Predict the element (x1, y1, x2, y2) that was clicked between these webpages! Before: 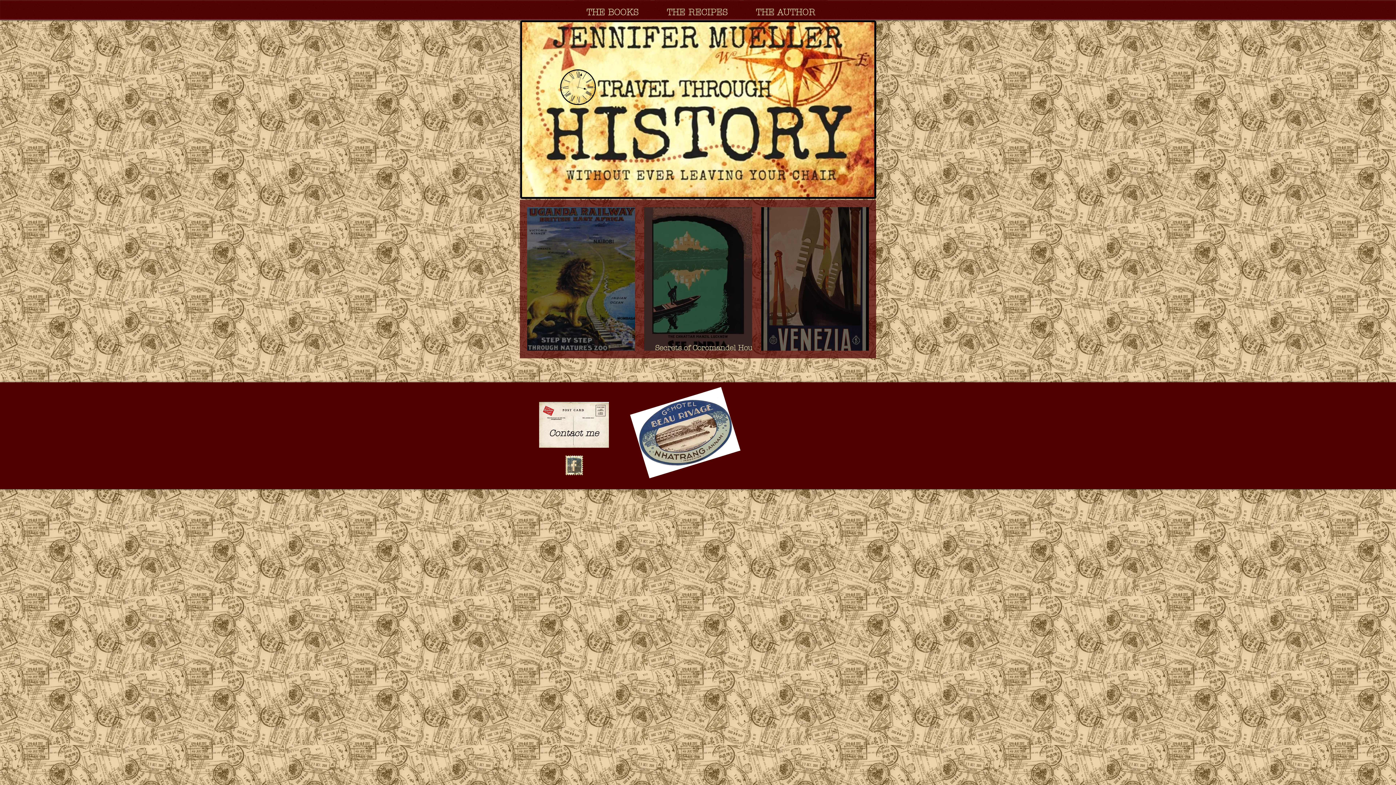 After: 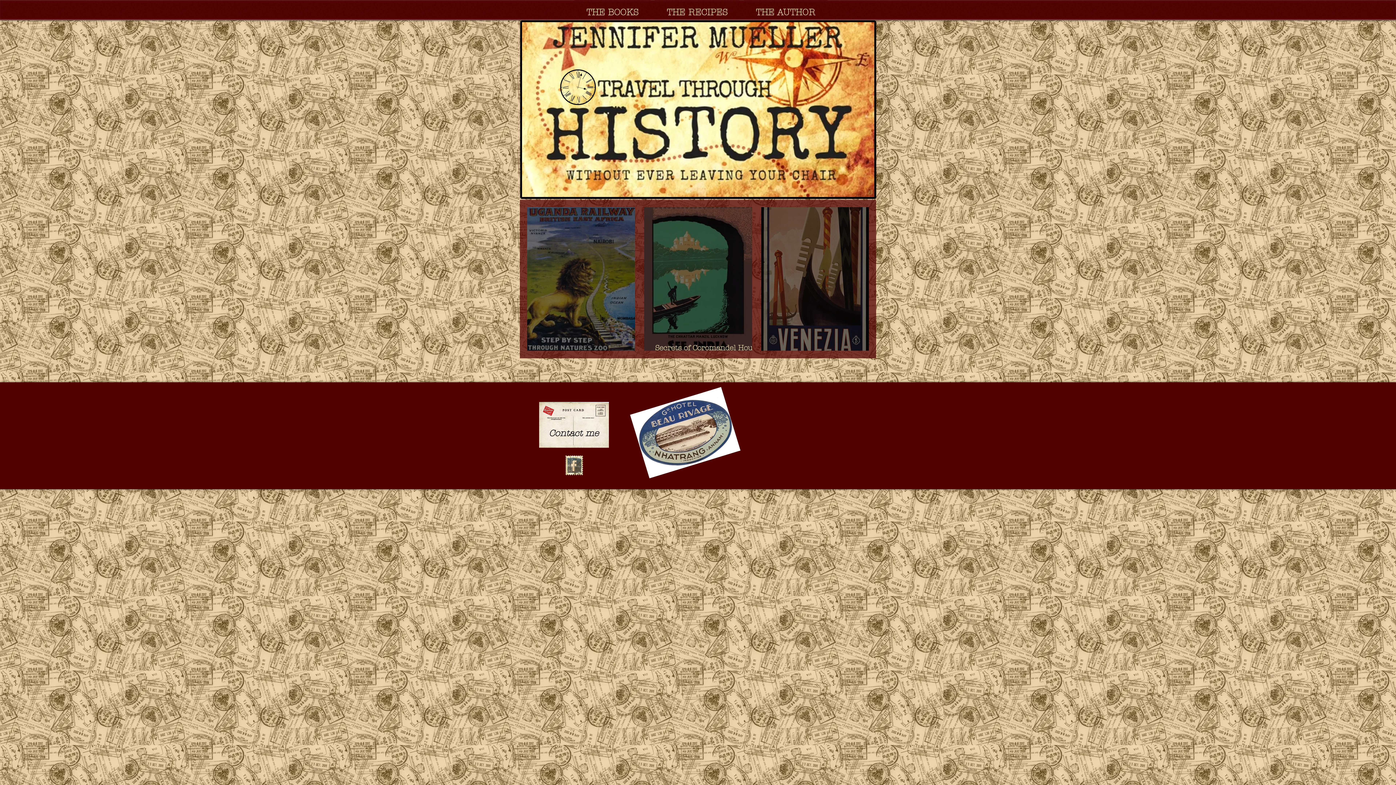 Action: label: facebook.png bbox: (561, 452, 587, 478)